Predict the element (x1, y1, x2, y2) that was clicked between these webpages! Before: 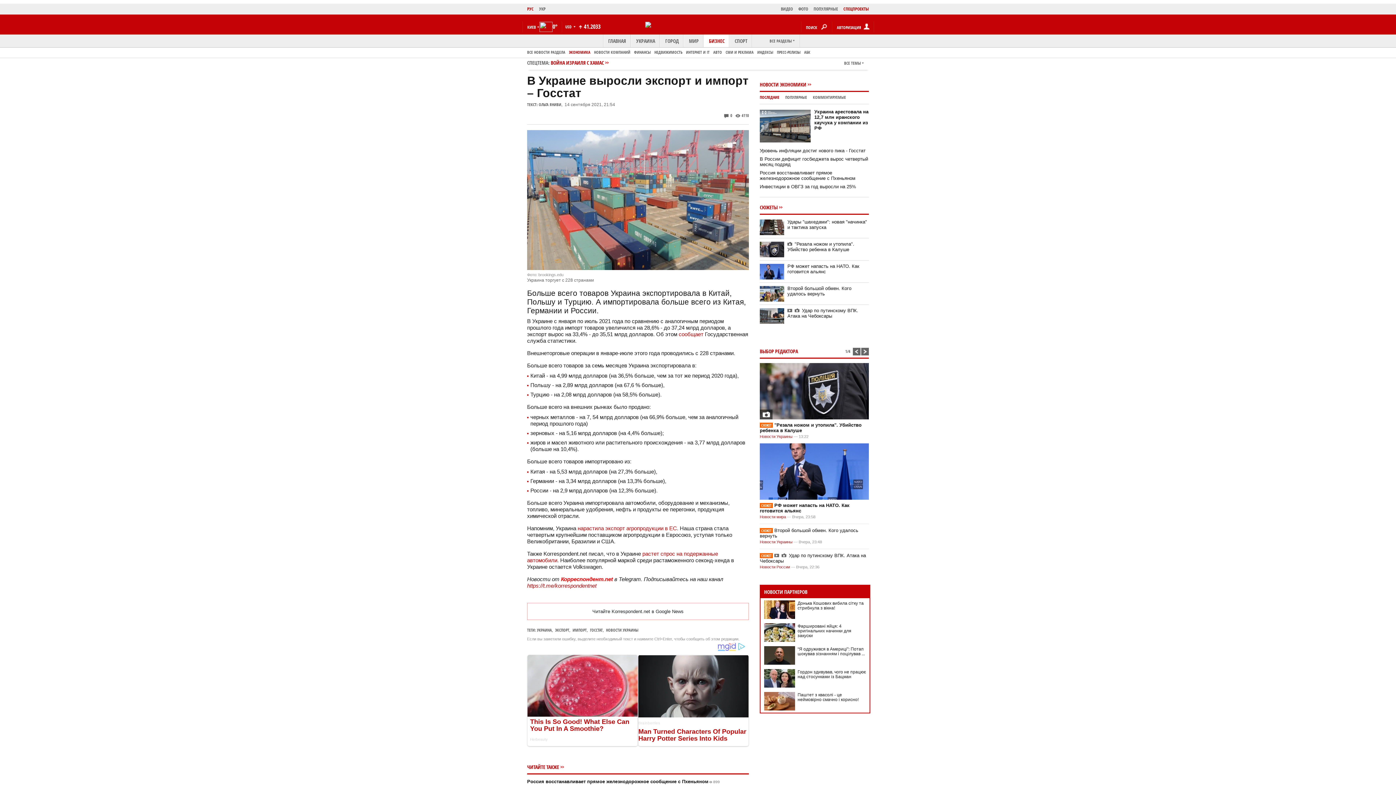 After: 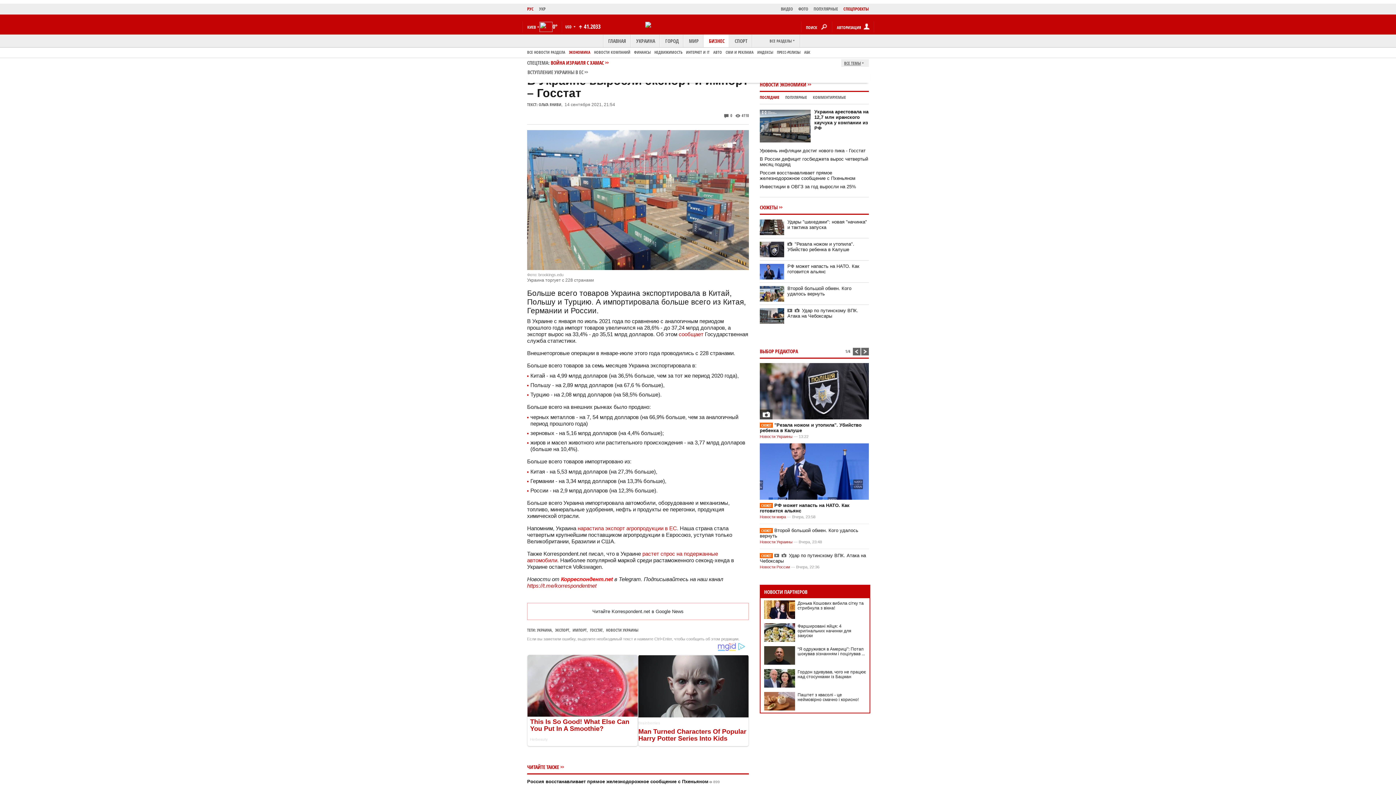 Action: bbox: (841, 59, 869, 66) label: ВСЕ ТЕМЫ